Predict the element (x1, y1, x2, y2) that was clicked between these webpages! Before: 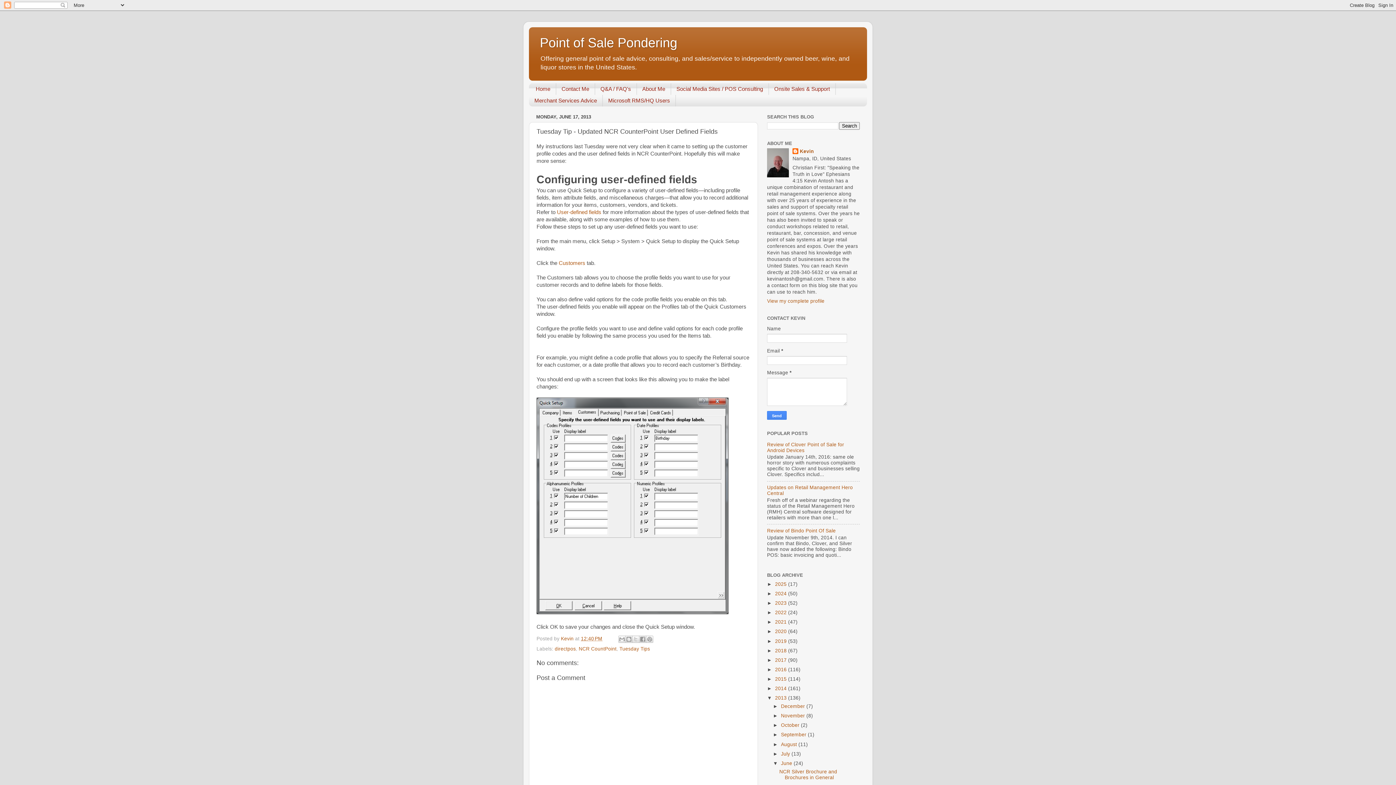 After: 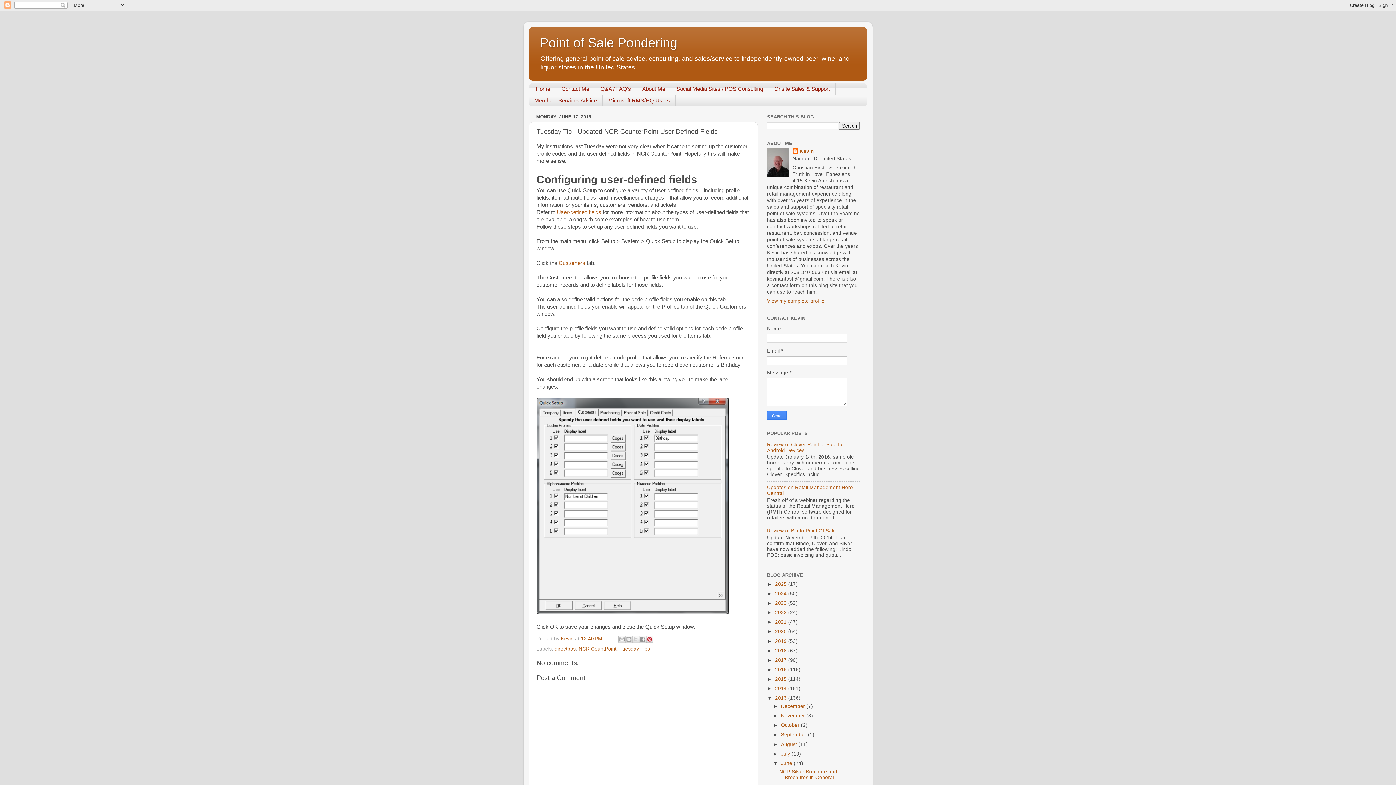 Action: label: Share to Pinterest bbox: (646, 635, 653, 643)